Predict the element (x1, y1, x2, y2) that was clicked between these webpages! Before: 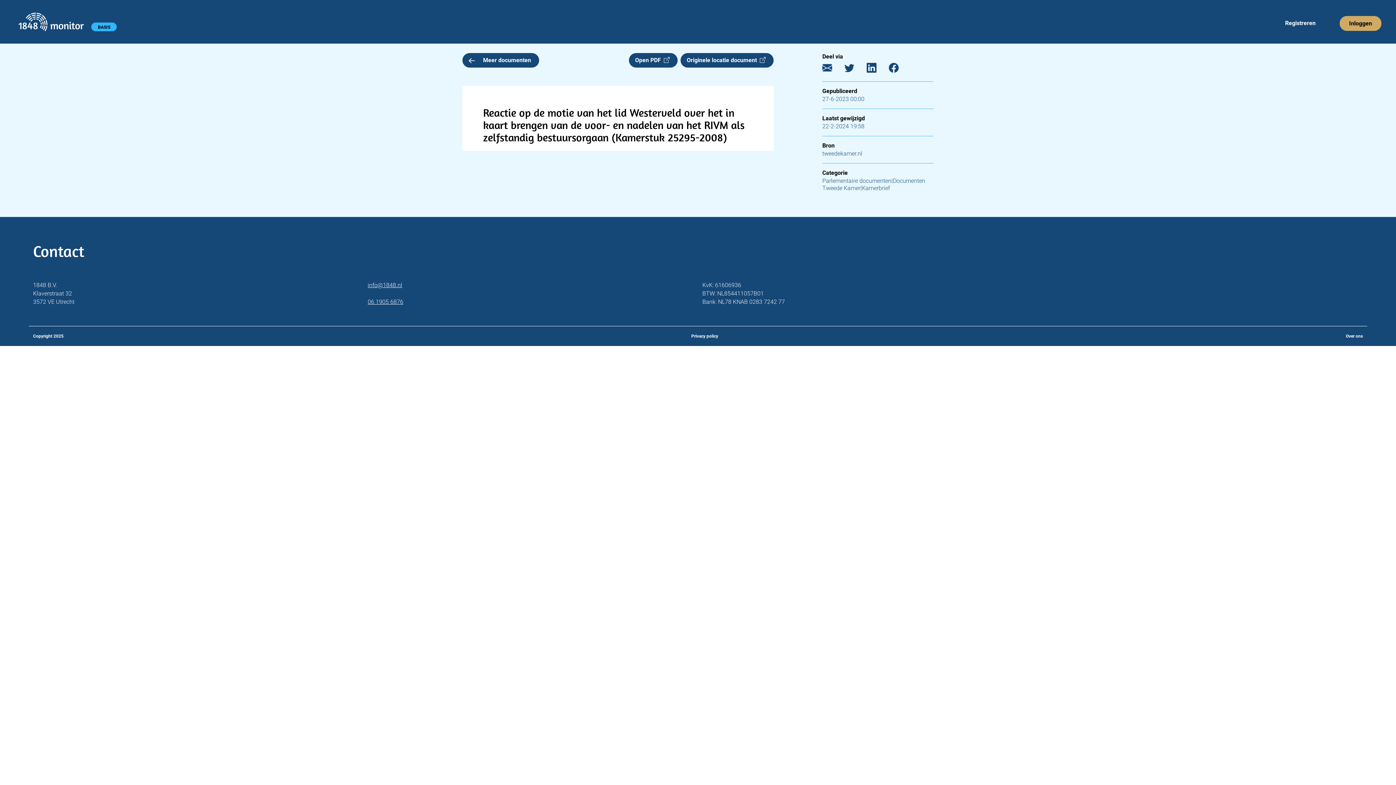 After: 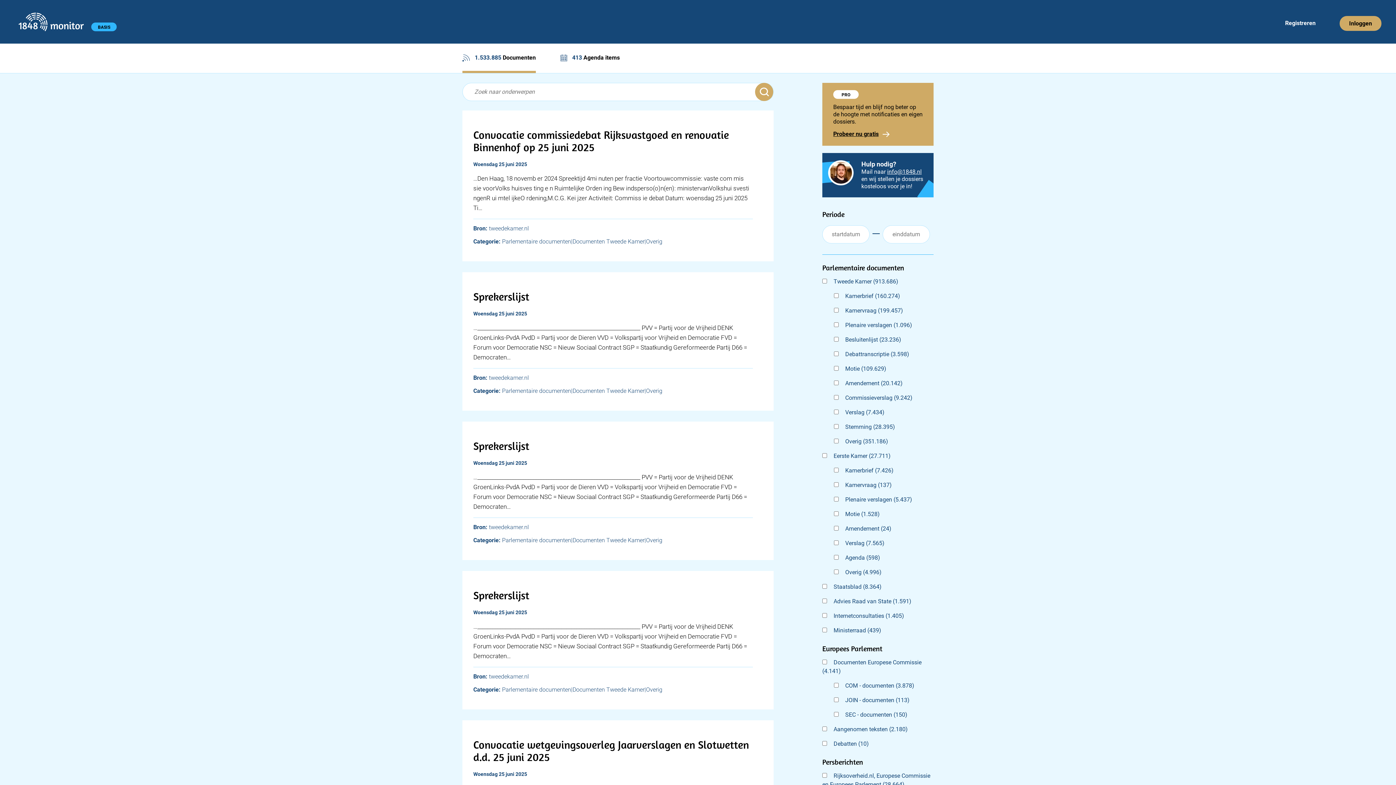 Action: label:  Meer documenten bbox: (462, 53, 539, 67)